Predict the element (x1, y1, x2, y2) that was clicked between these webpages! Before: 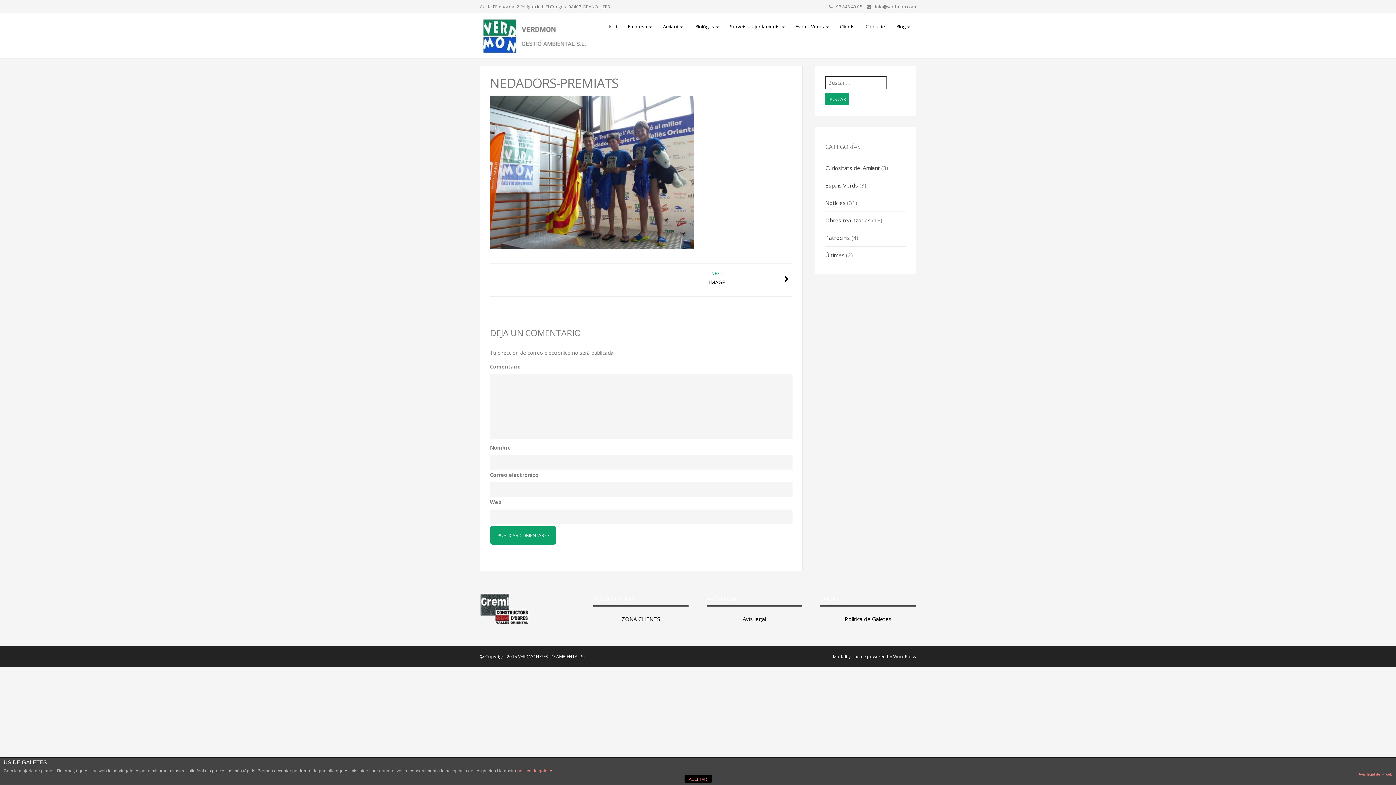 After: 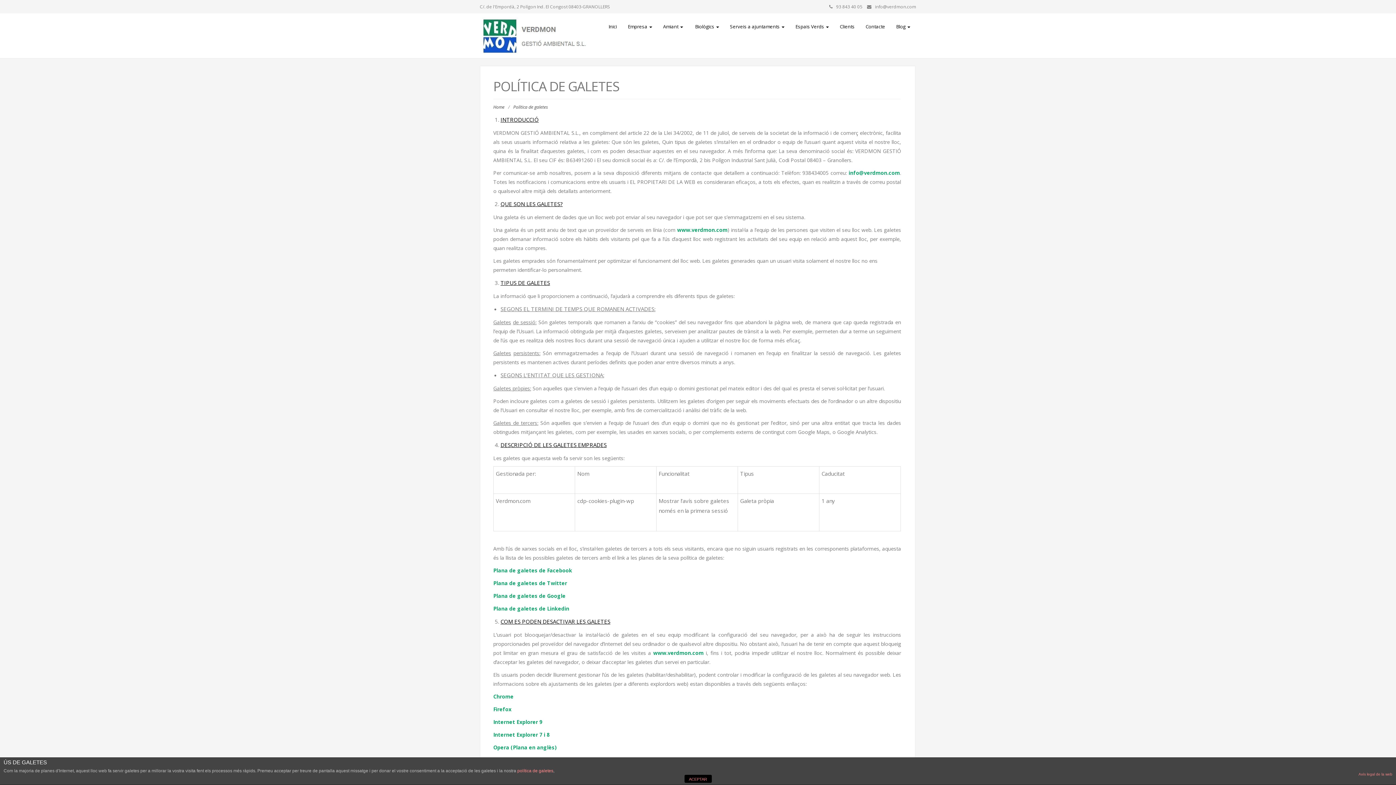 Action: bbox: (517, 768, 553, 773) label: política de galetes